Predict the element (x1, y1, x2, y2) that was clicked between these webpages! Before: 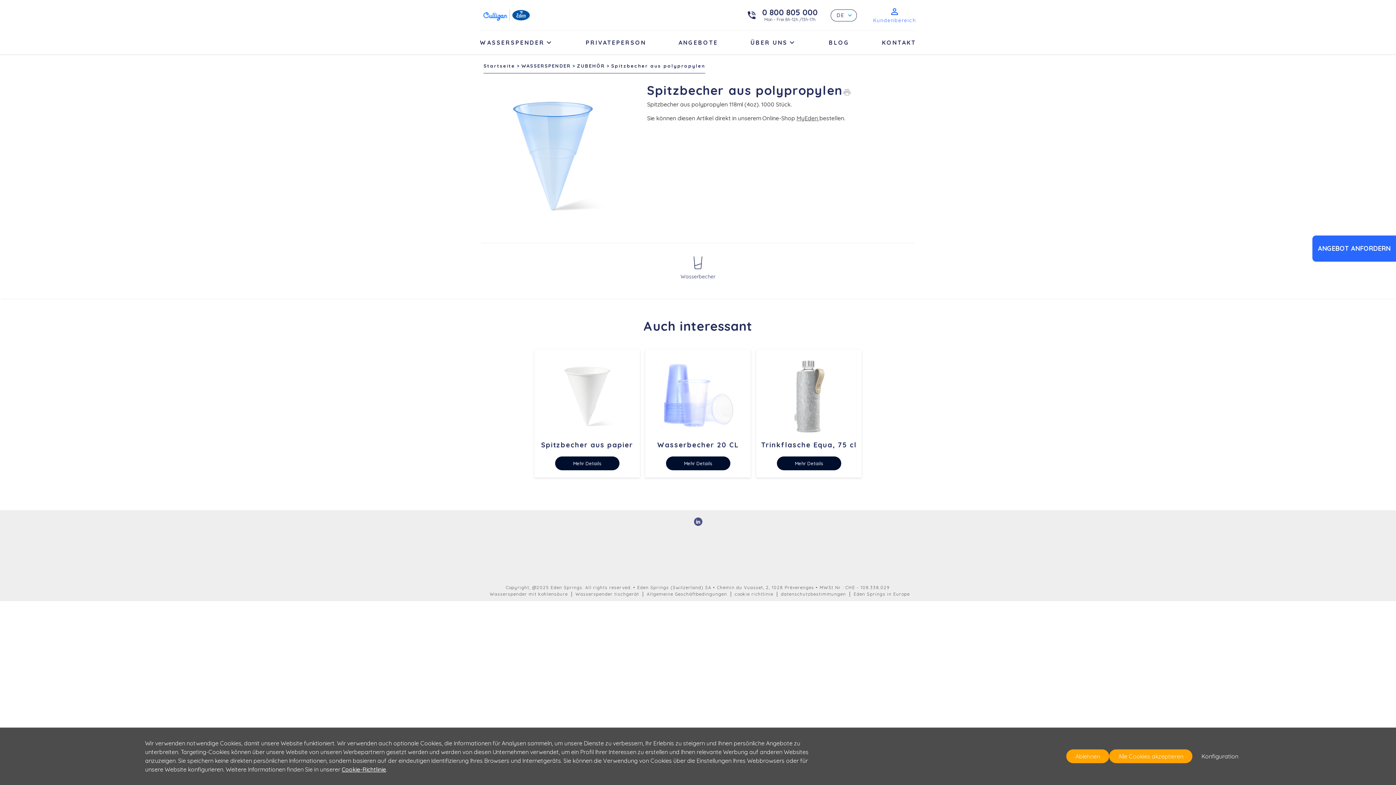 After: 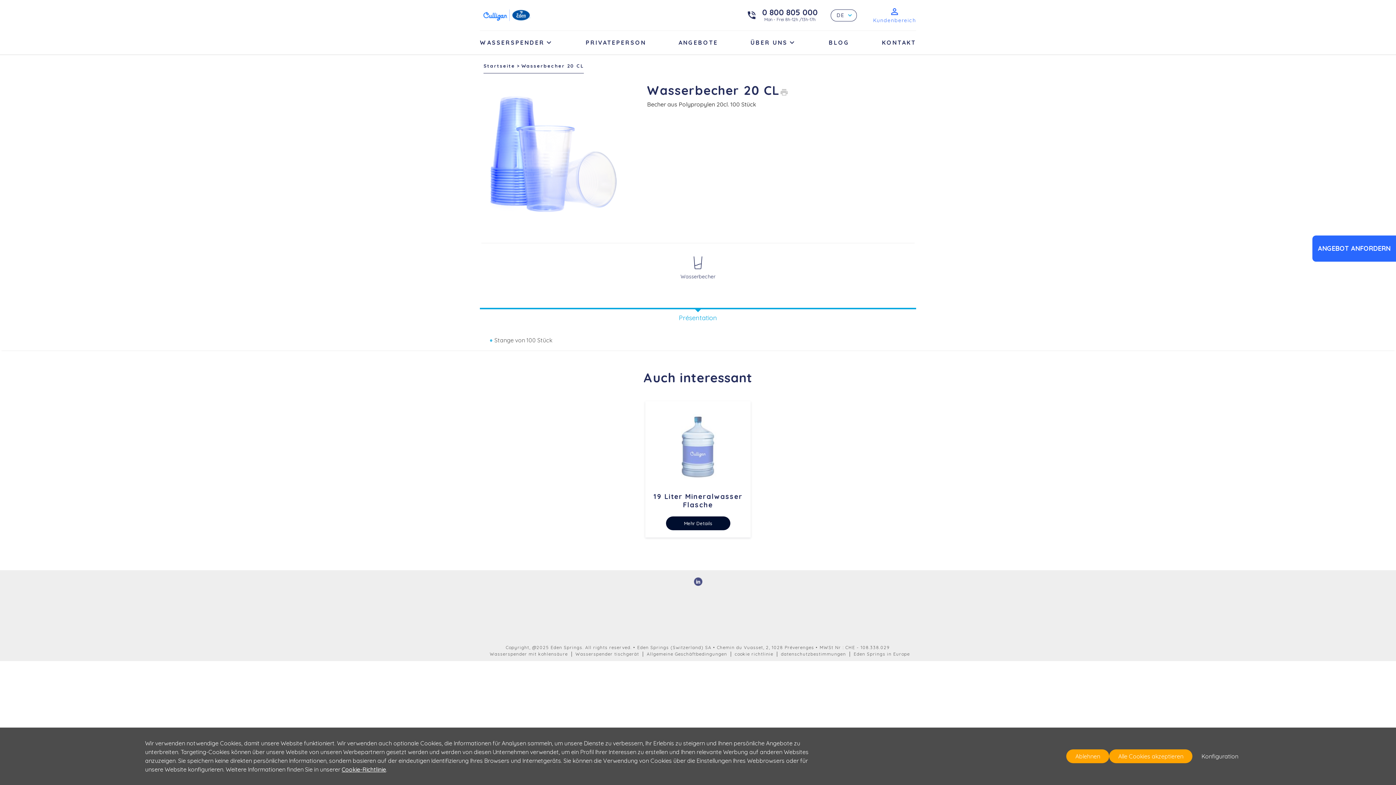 Action: label: Wasserbecher 20 CL bbox: (657, 440, 738, 449)